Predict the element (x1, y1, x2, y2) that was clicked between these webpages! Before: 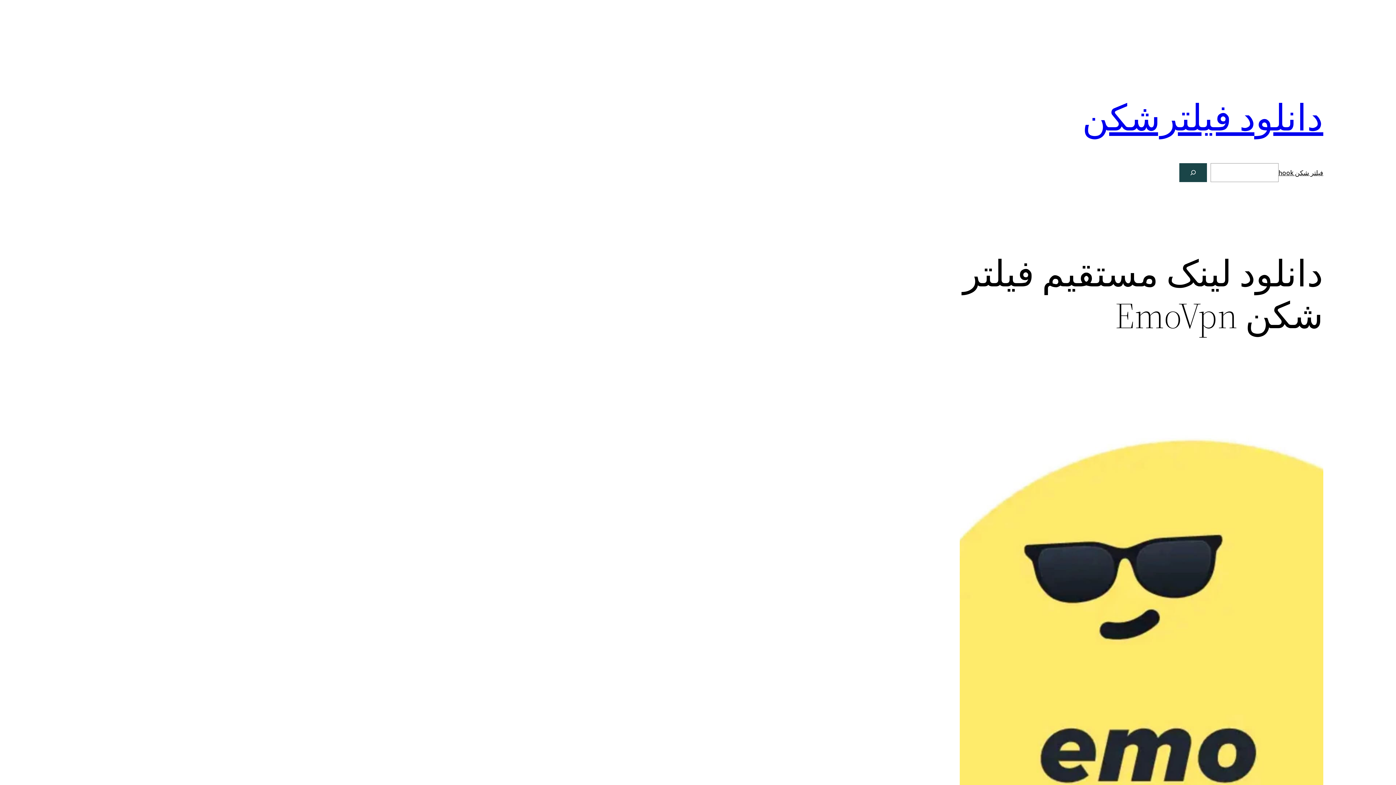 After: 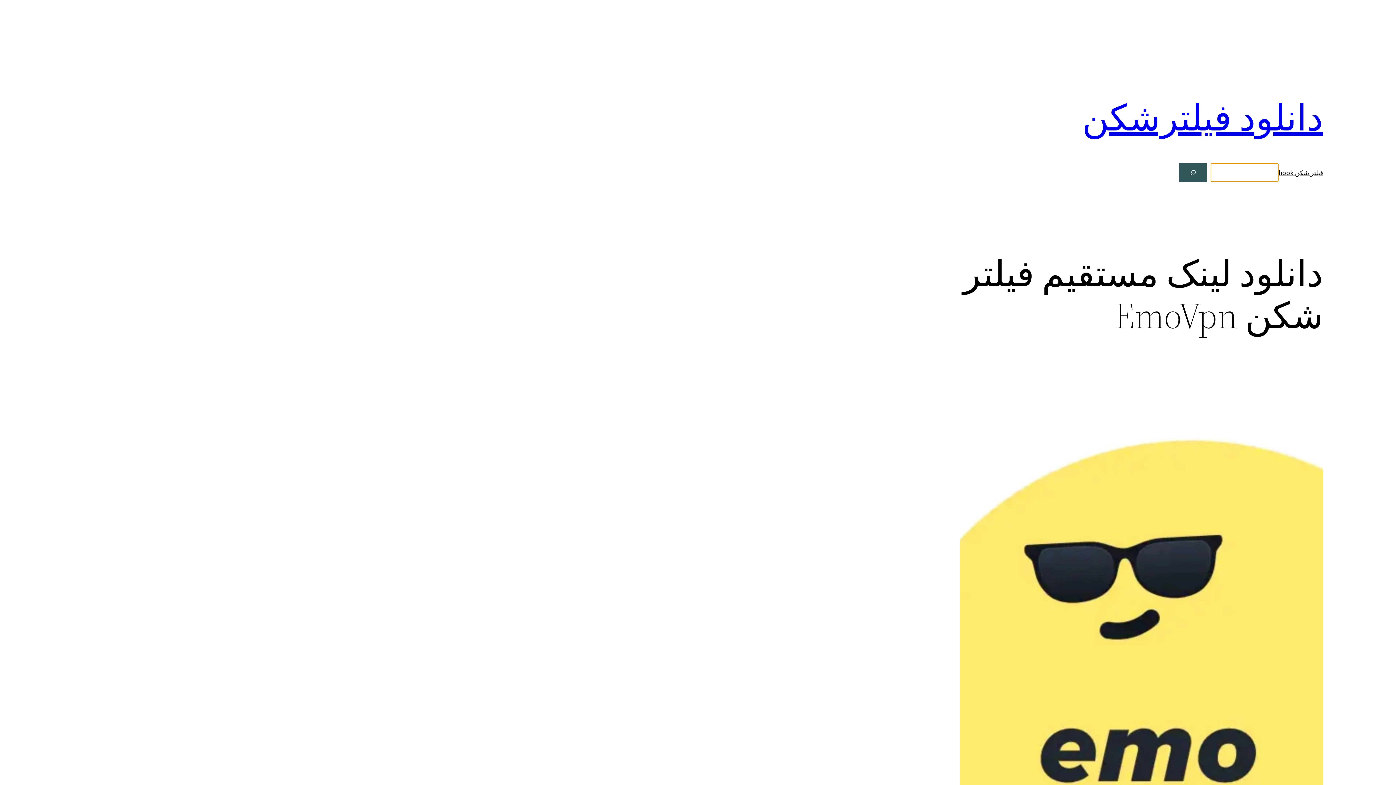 Action: bbox: (1179, 163, 1207, 182) label: جستجو